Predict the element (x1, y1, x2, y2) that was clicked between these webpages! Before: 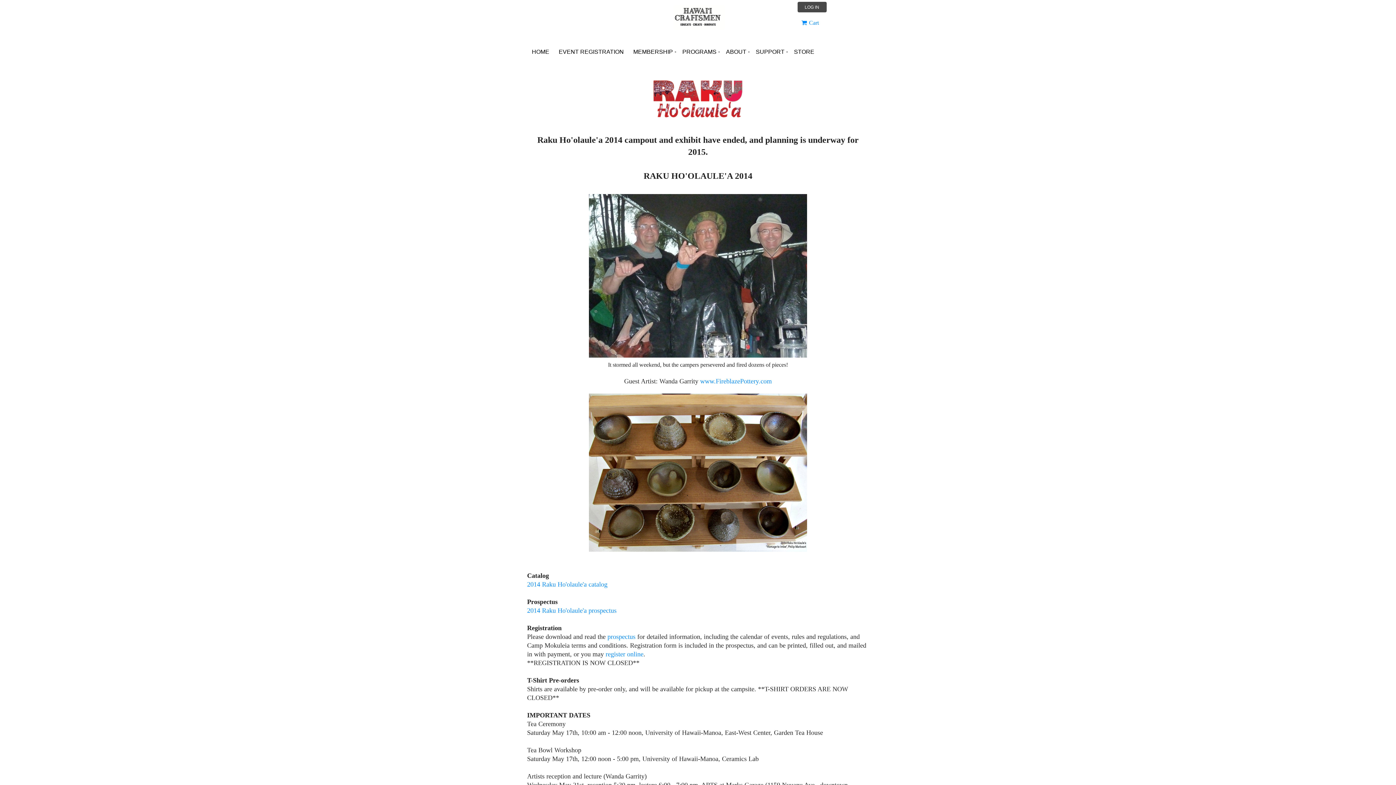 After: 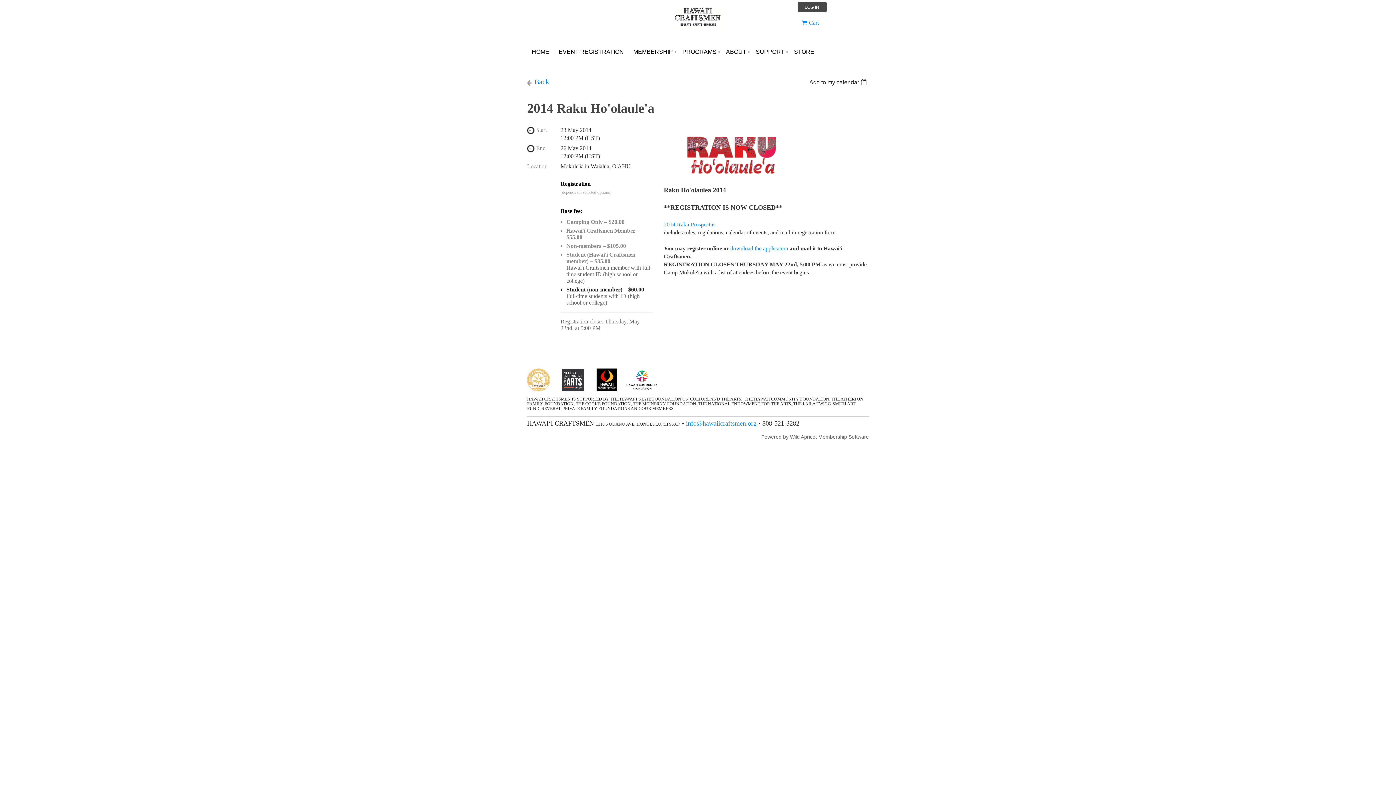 Action: label: register online bbox: (605, 651, 643, 658)